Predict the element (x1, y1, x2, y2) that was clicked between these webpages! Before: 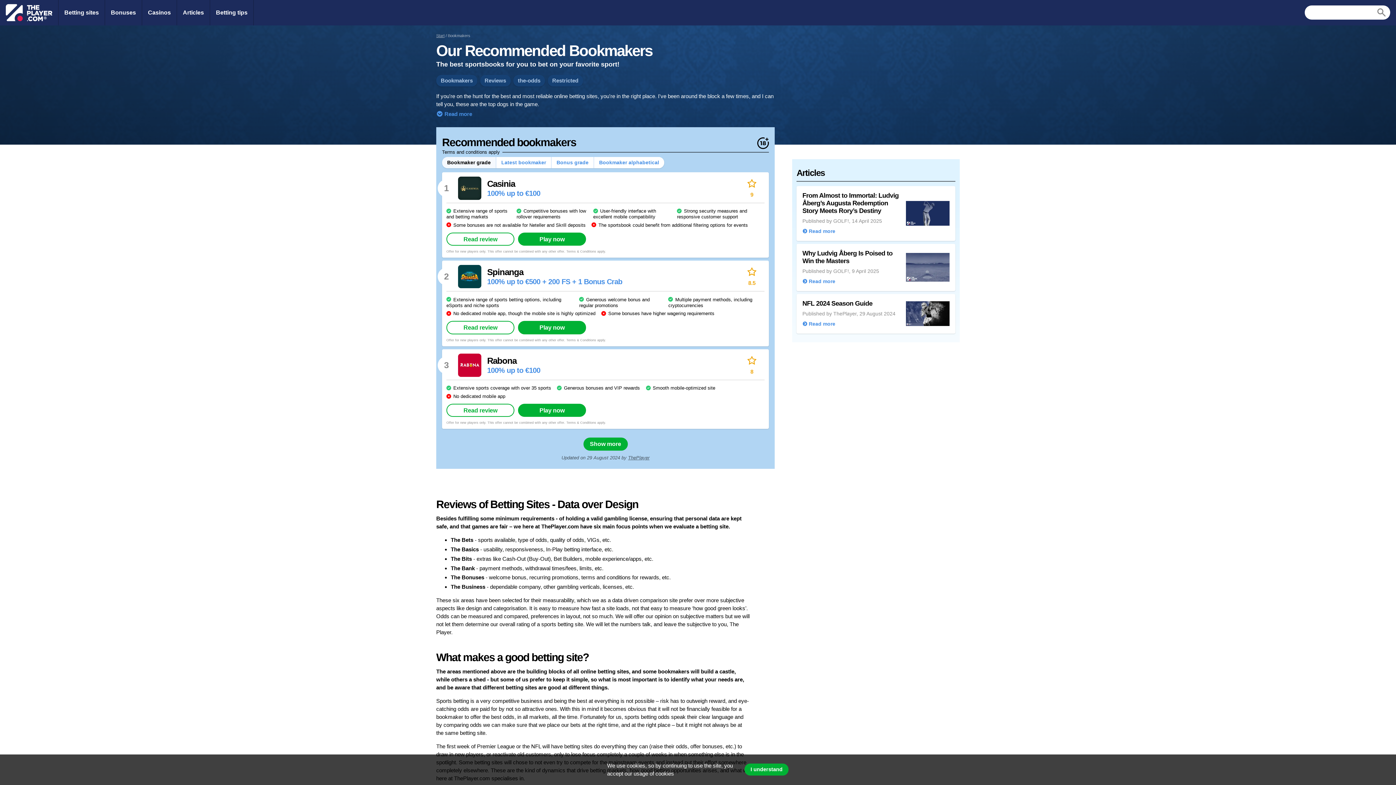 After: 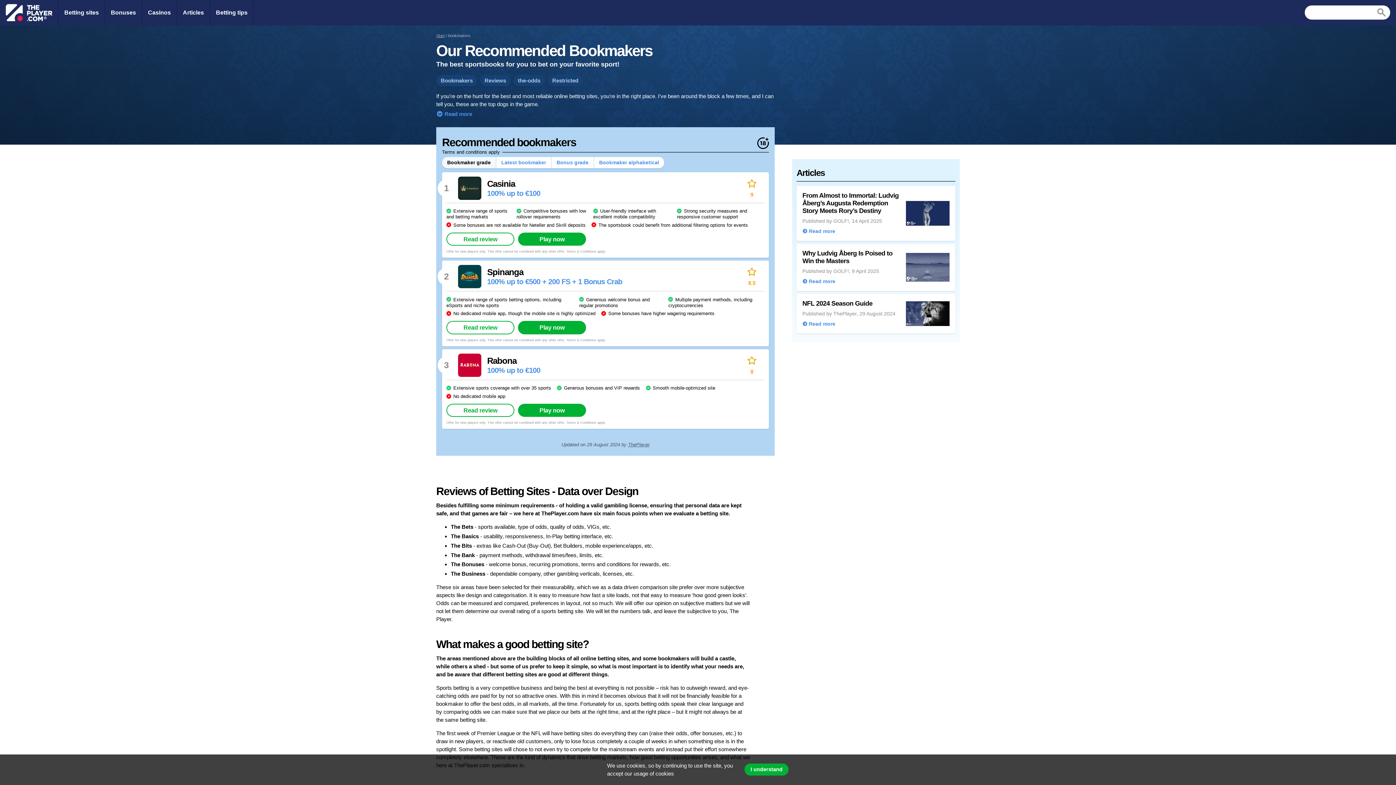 Action: label: Show more bbox: (583, 437, 627, 451)